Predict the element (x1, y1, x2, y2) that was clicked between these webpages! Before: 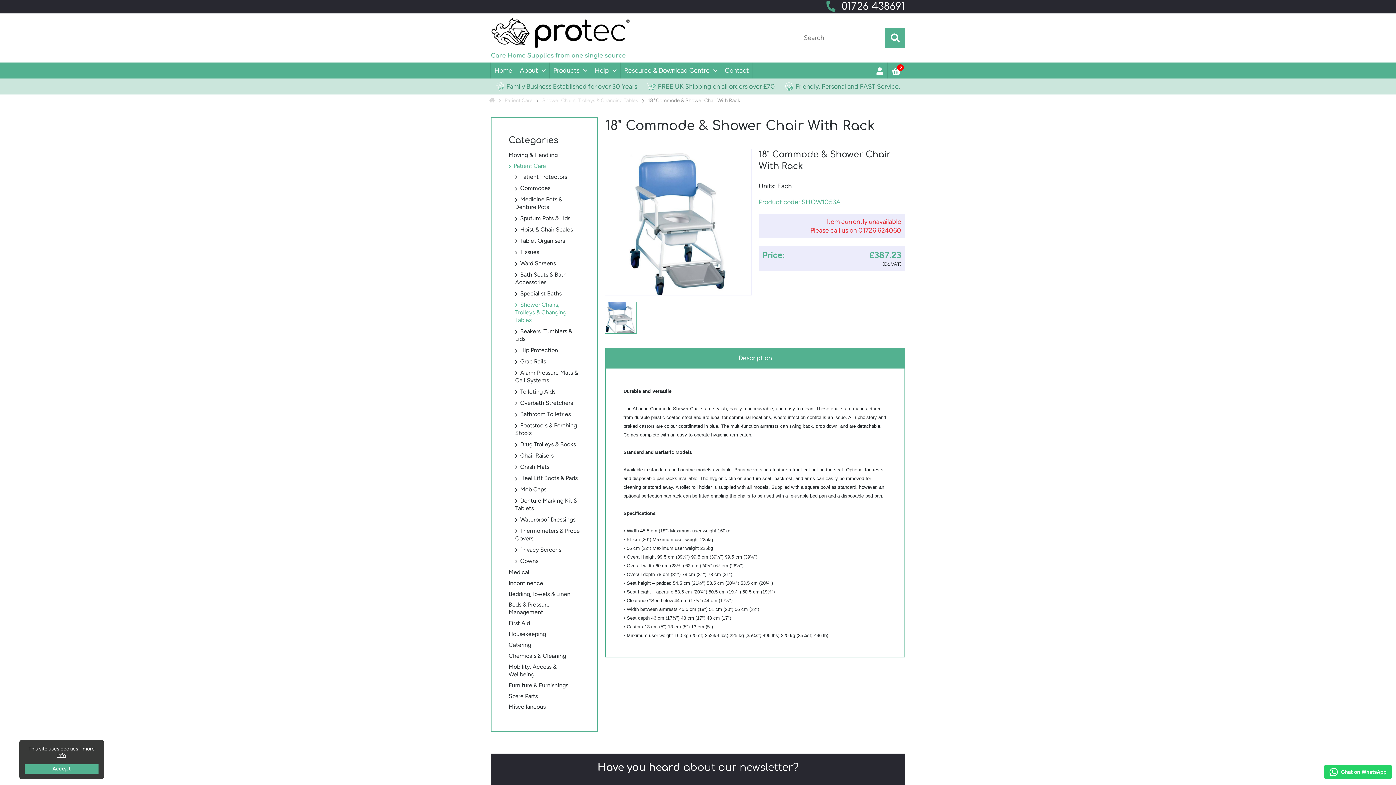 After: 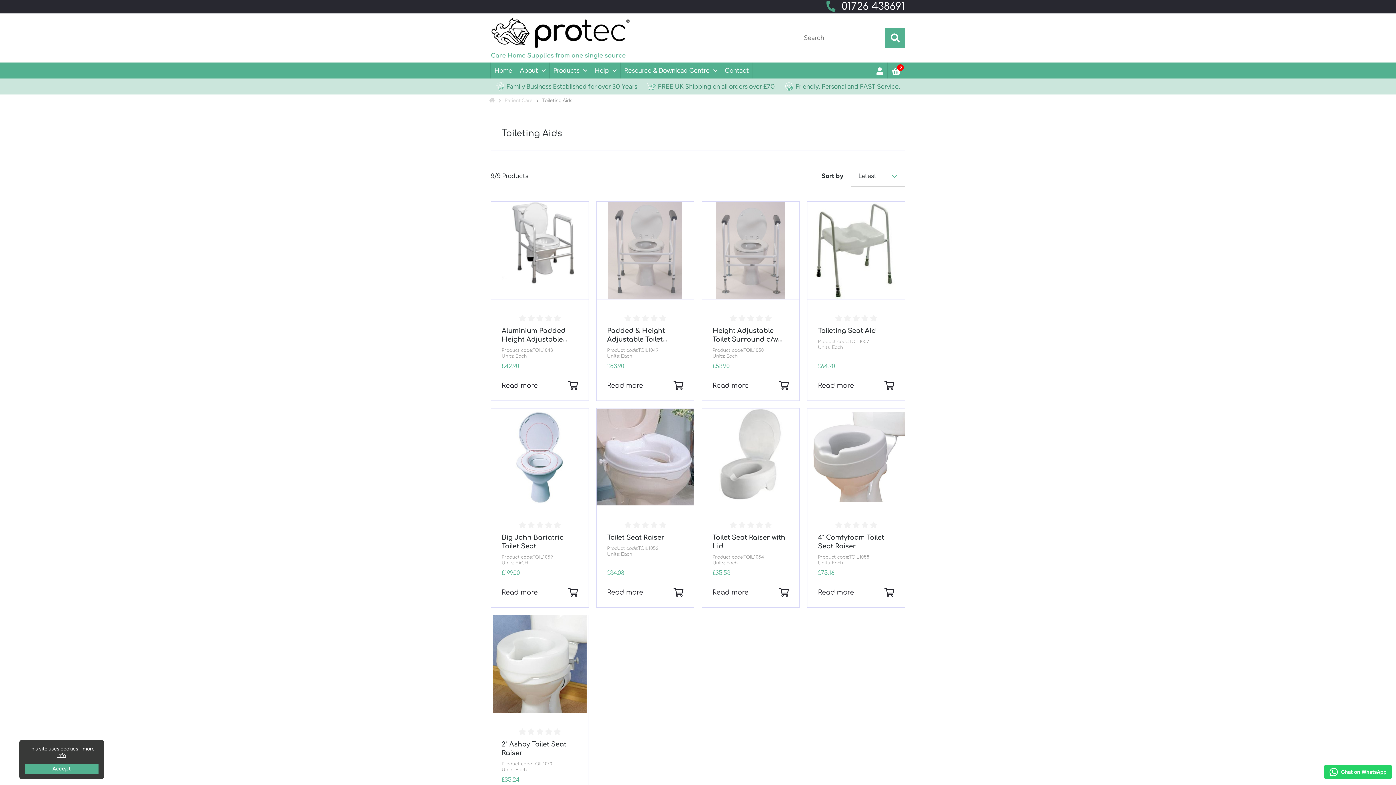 Action: bbox: (515, 387, 580, 395) label: Toileting Aids